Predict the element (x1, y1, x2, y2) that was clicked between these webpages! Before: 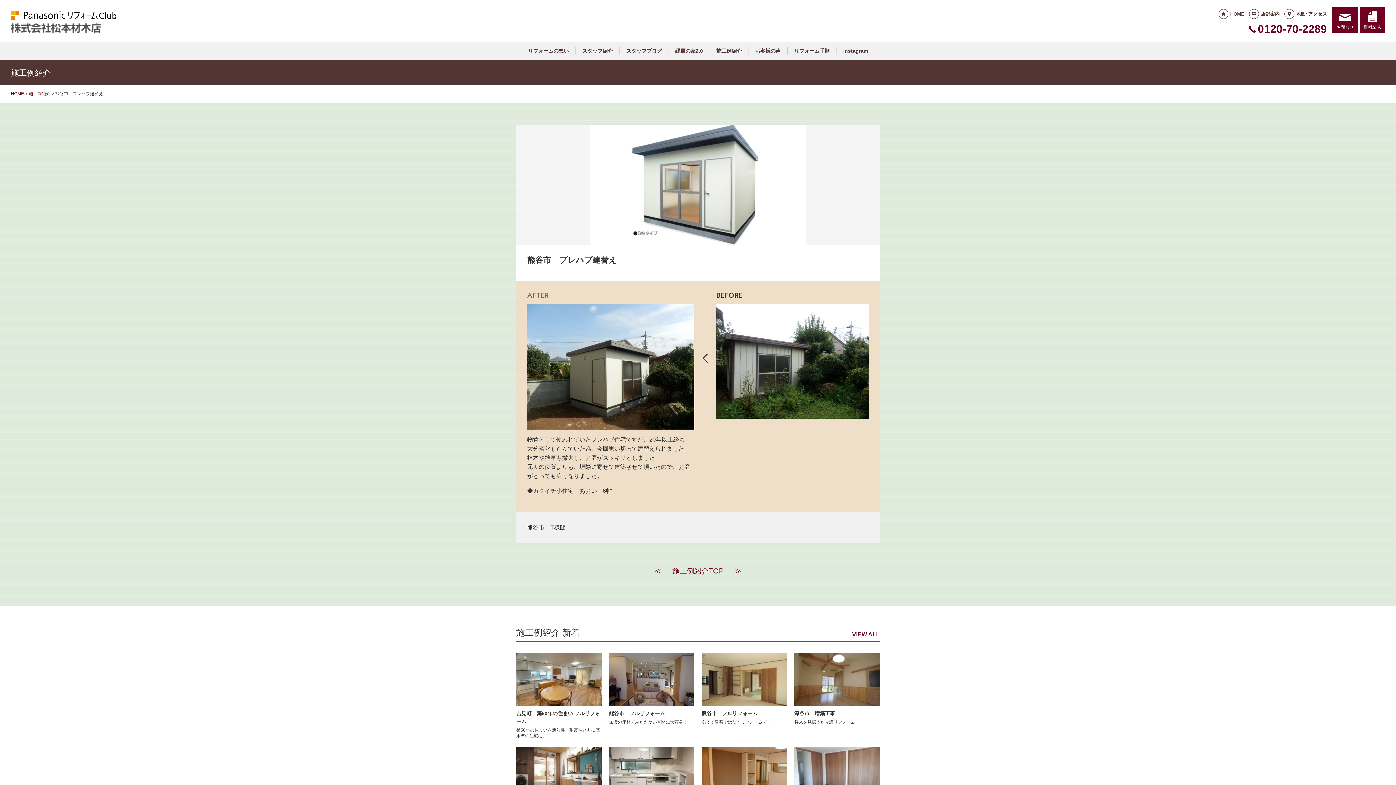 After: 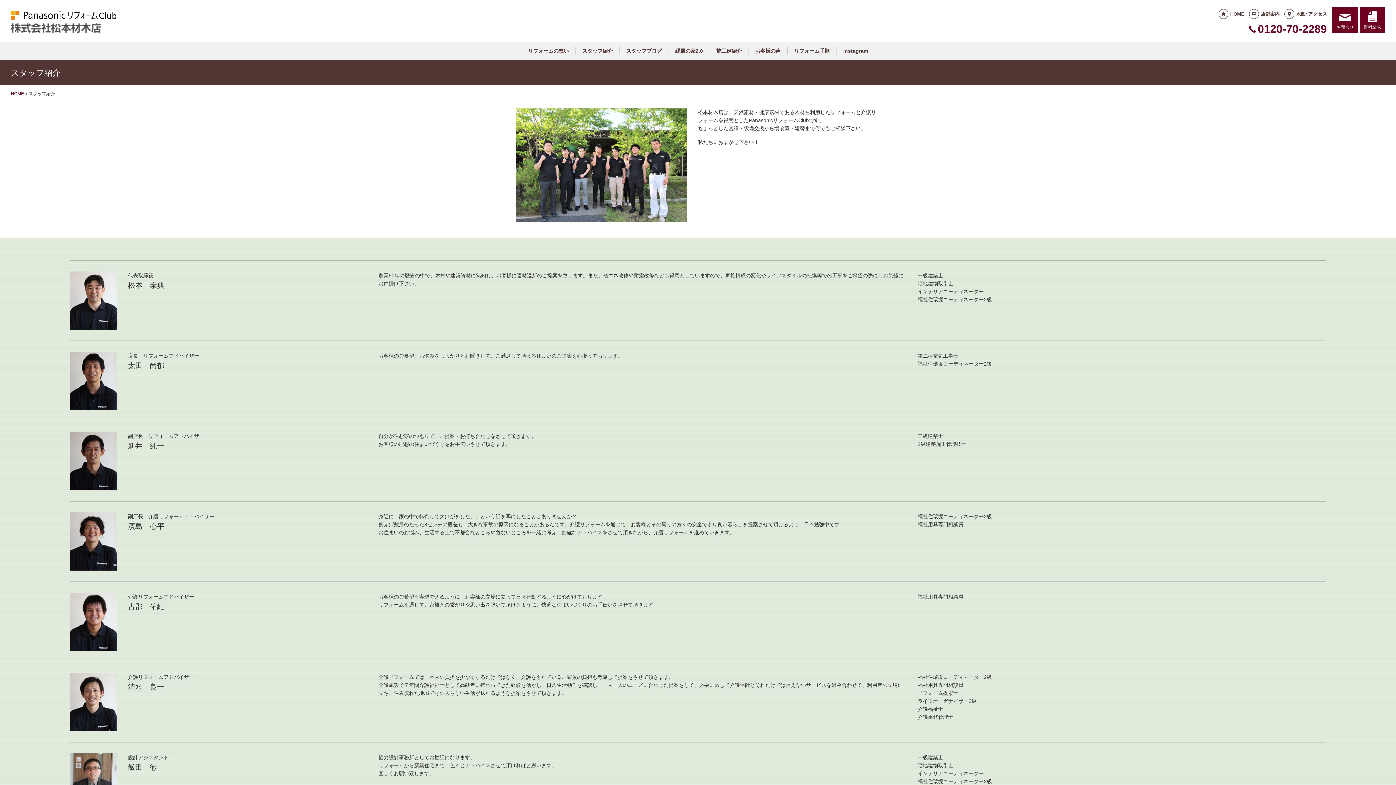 Action: bbox: (581, 47, 614, 54) label: スタッフ紹介